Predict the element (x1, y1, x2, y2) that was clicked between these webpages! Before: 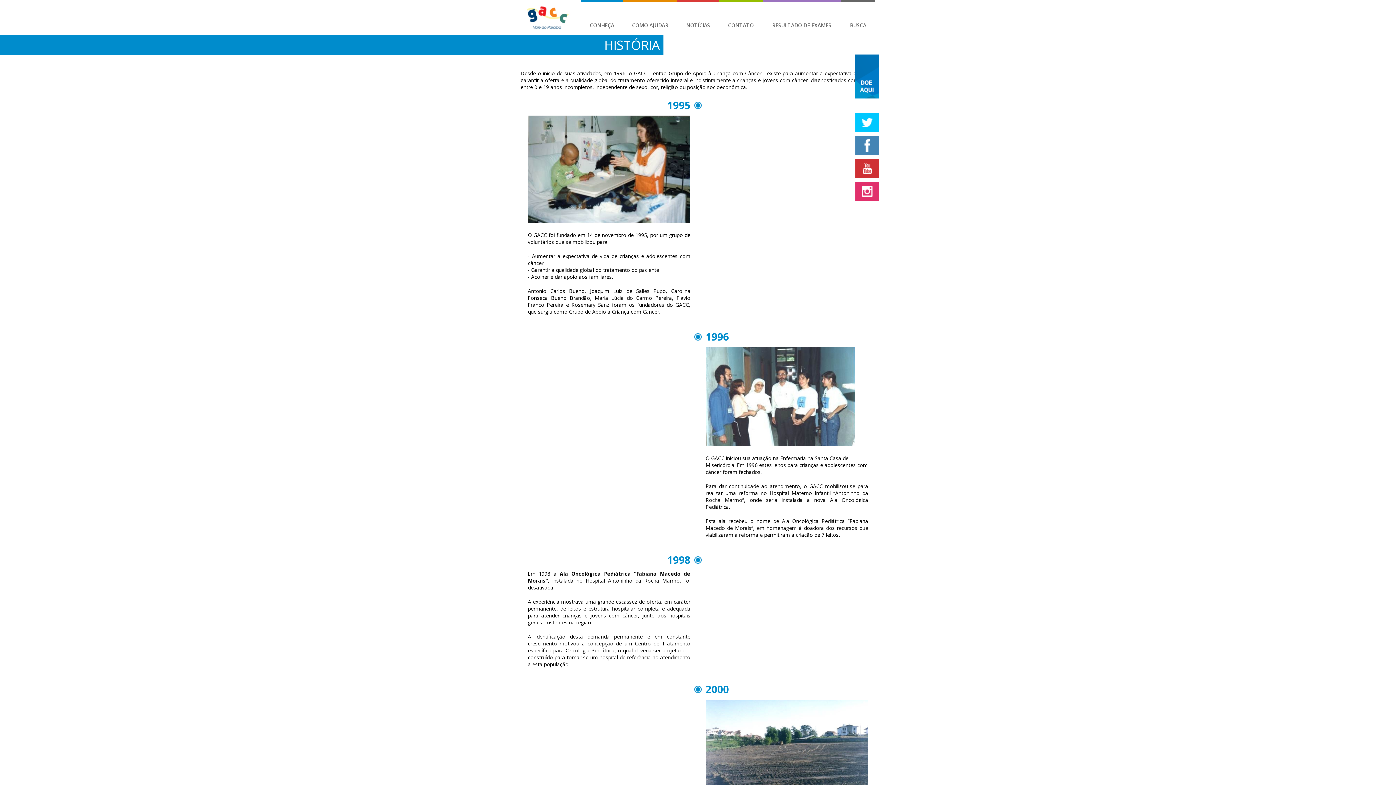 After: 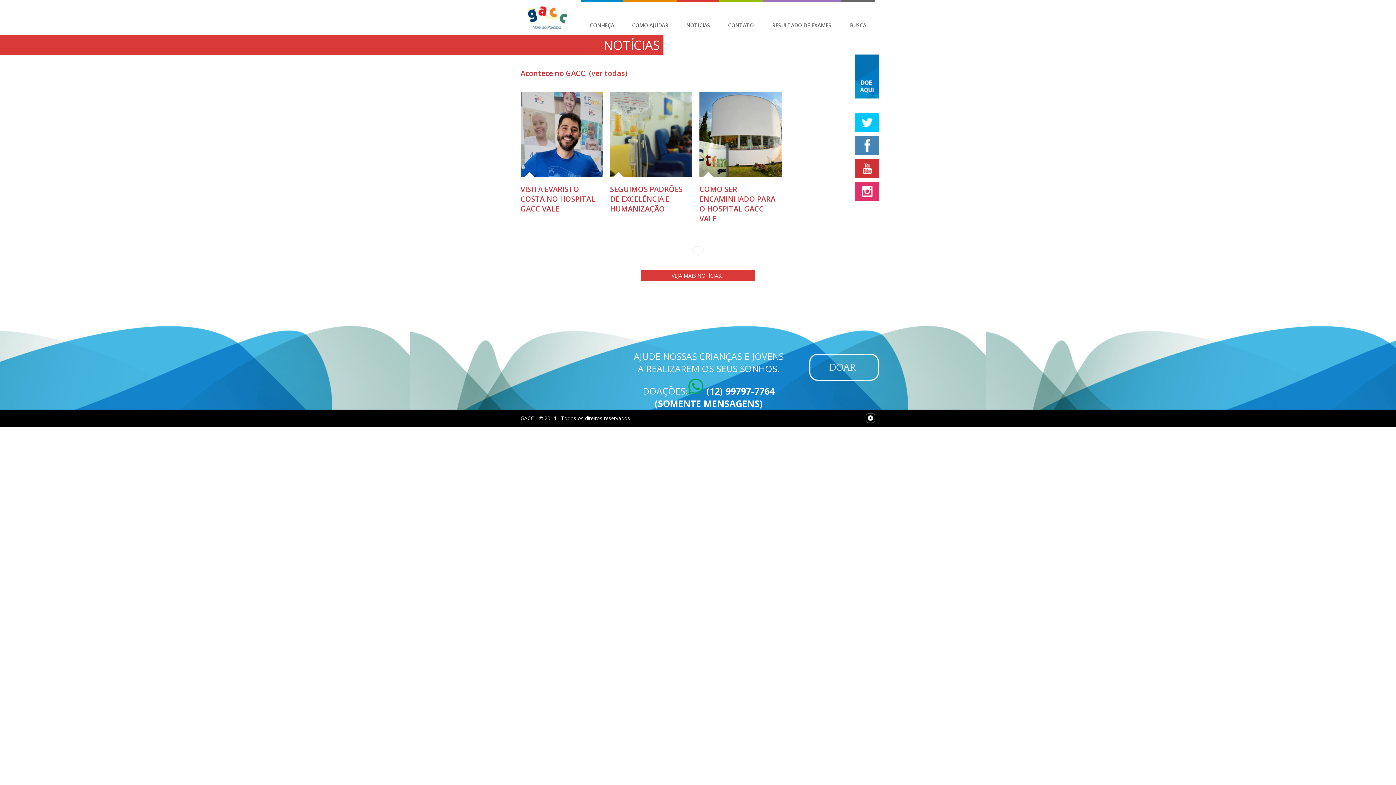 Action: bbox: (677, 1, 719, 28) label: NOTÍCIAS